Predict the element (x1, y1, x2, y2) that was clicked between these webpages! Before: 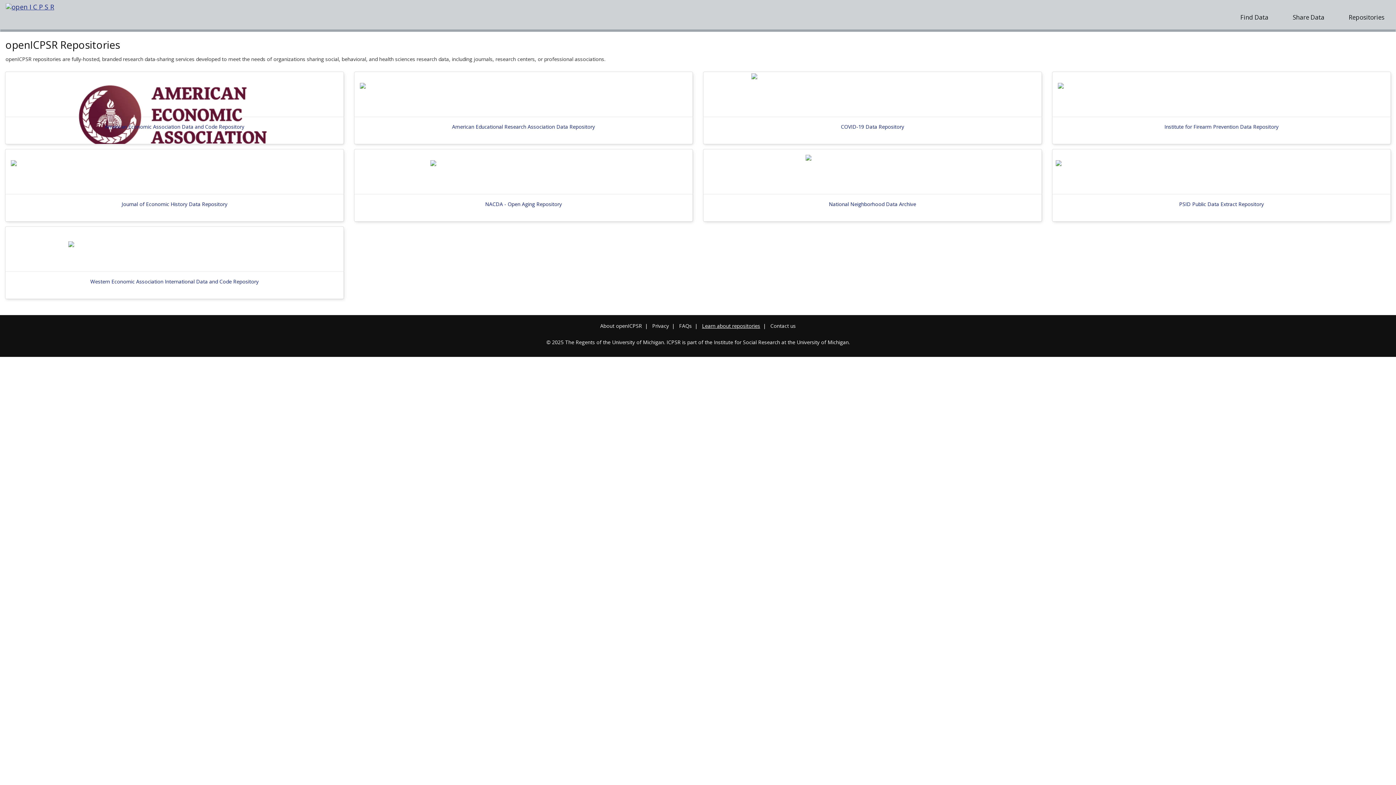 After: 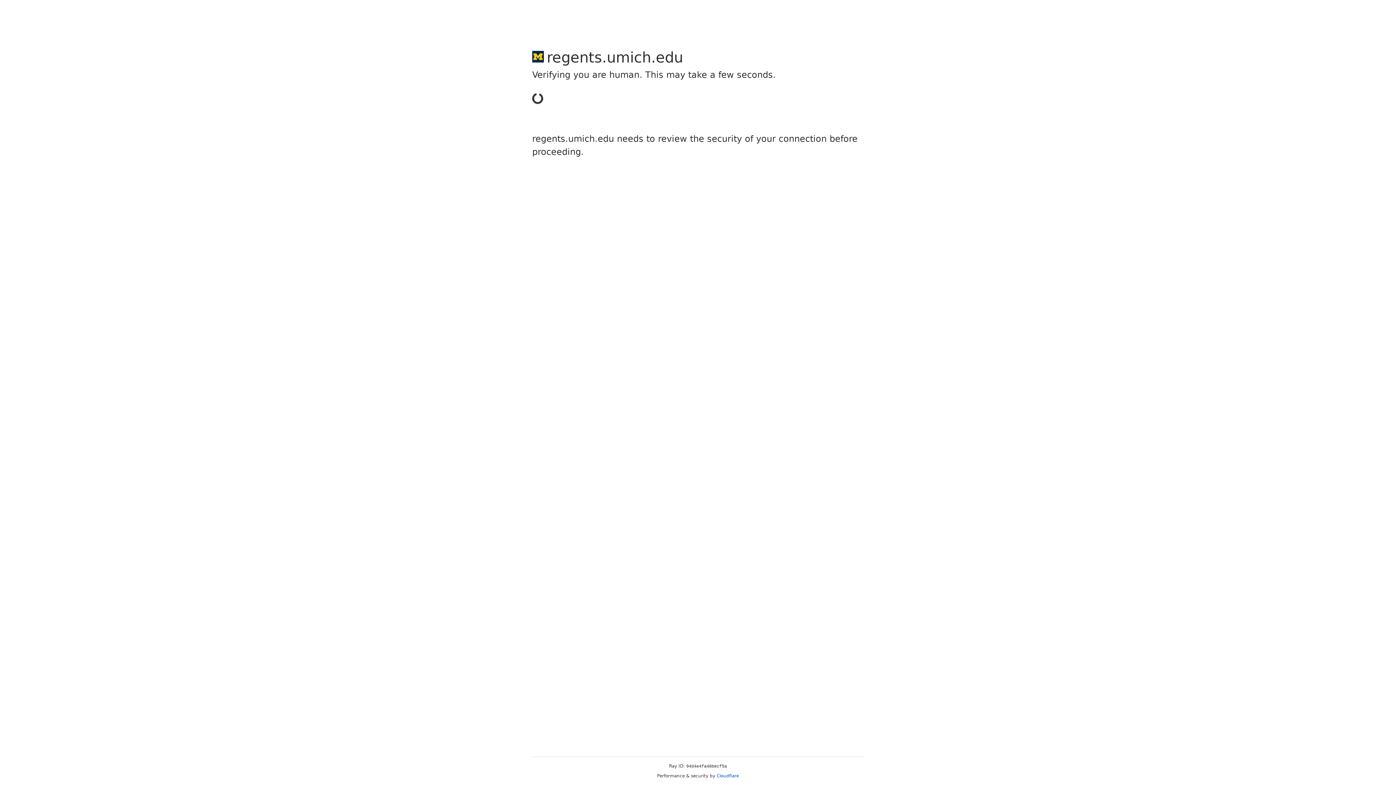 Action: bbox: (565, 338, 664, 345) label: The Regents of the University of Michigan